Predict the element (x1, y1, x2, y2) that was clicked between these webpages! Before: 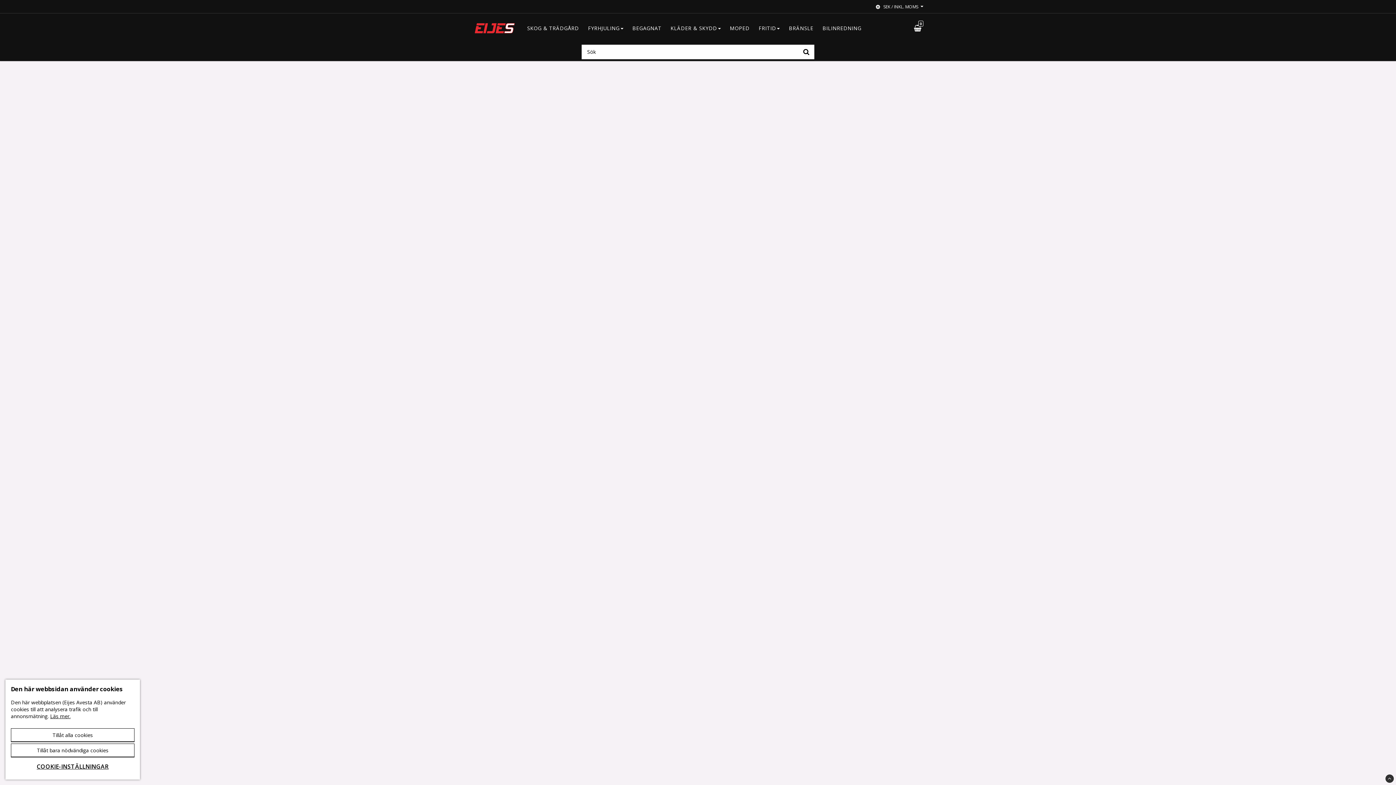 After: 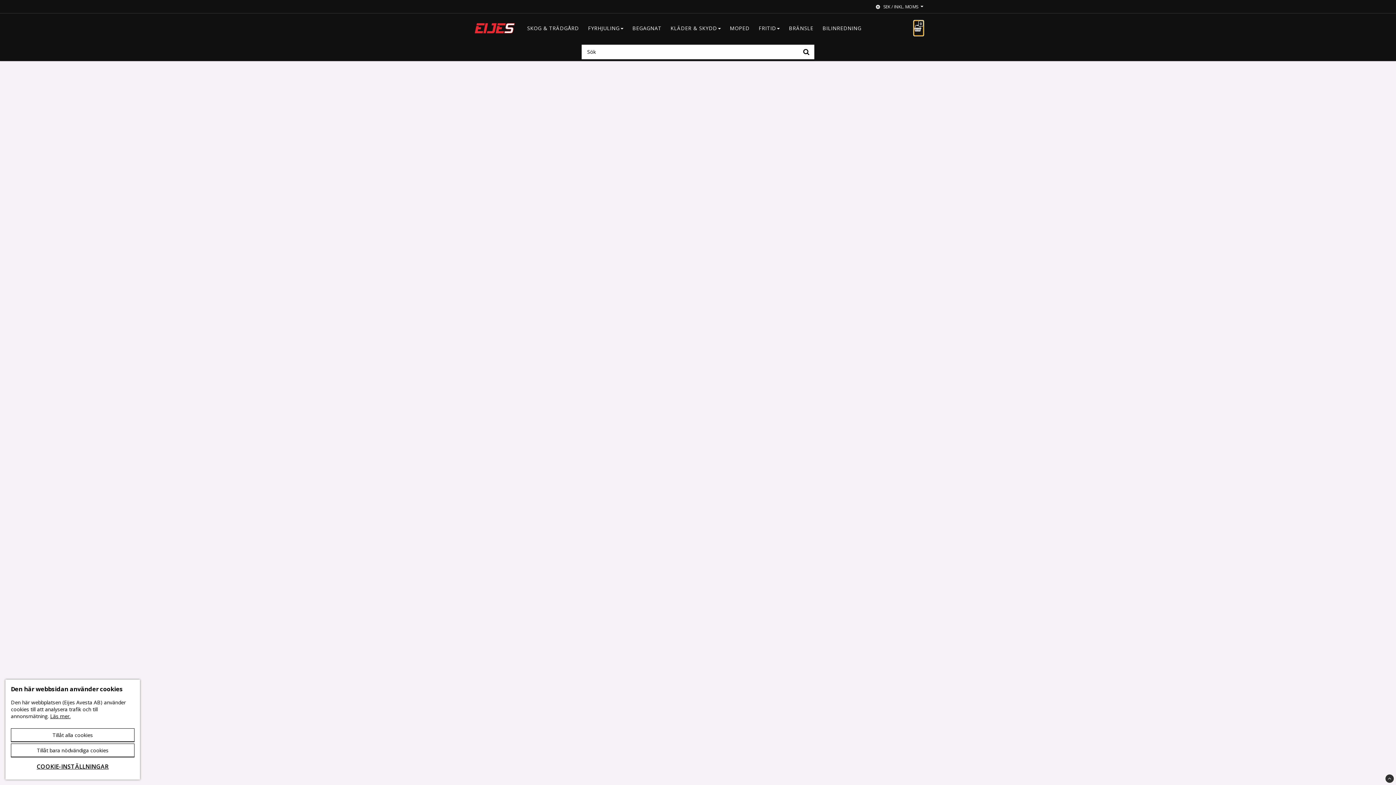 Action: bbox: (914, 20, 923, 35) label: 0